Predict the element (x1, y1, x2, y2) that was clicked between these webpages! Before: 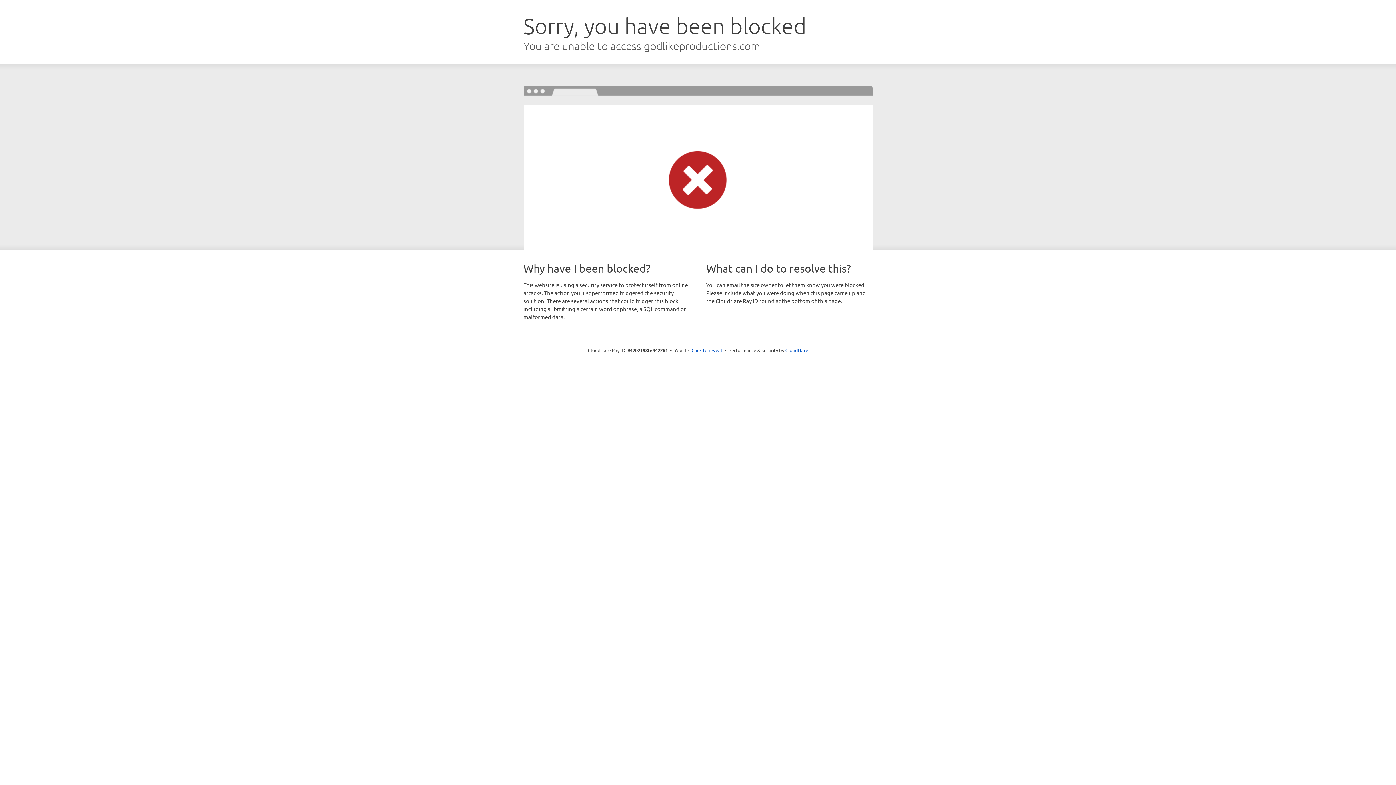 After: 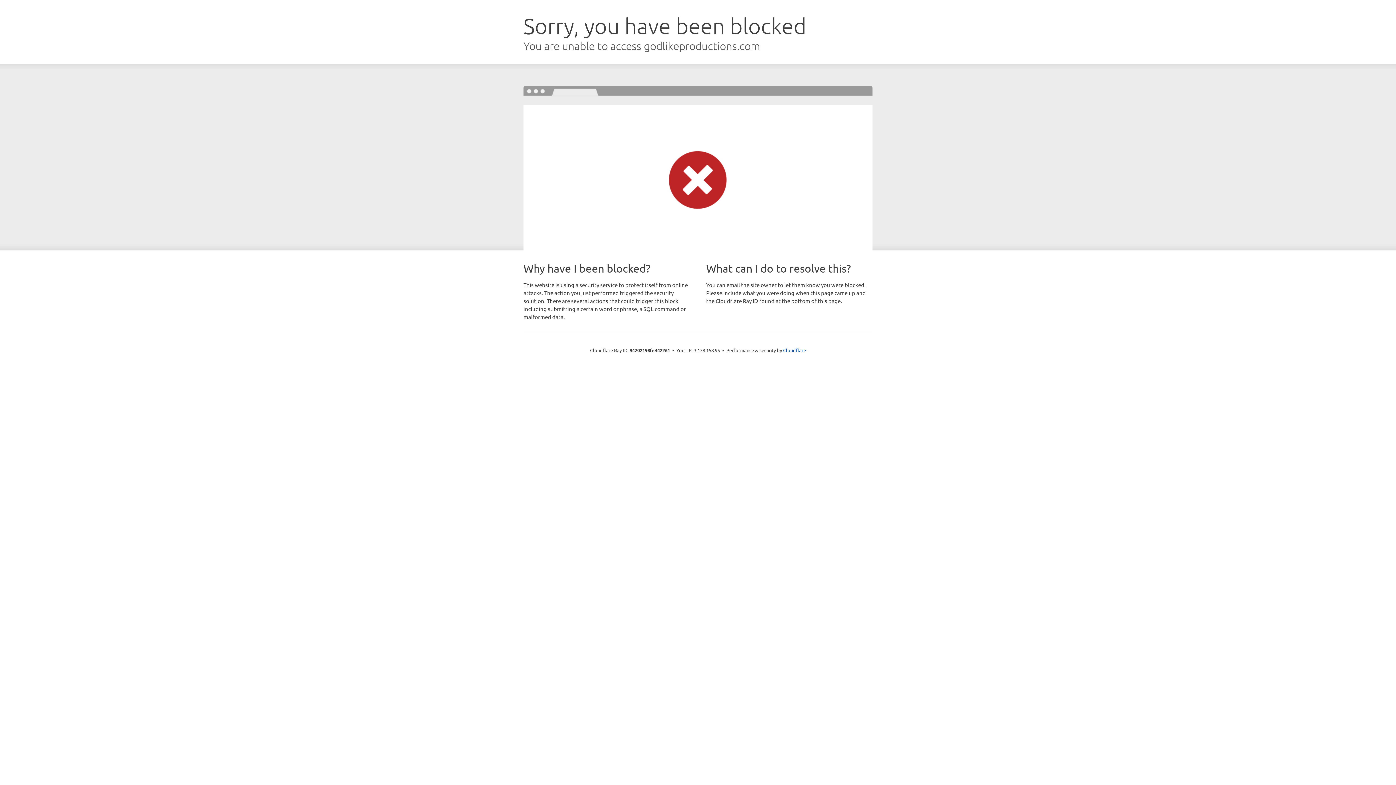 Action: label: Click to reveal bbox: (691, 346, 722, 353)